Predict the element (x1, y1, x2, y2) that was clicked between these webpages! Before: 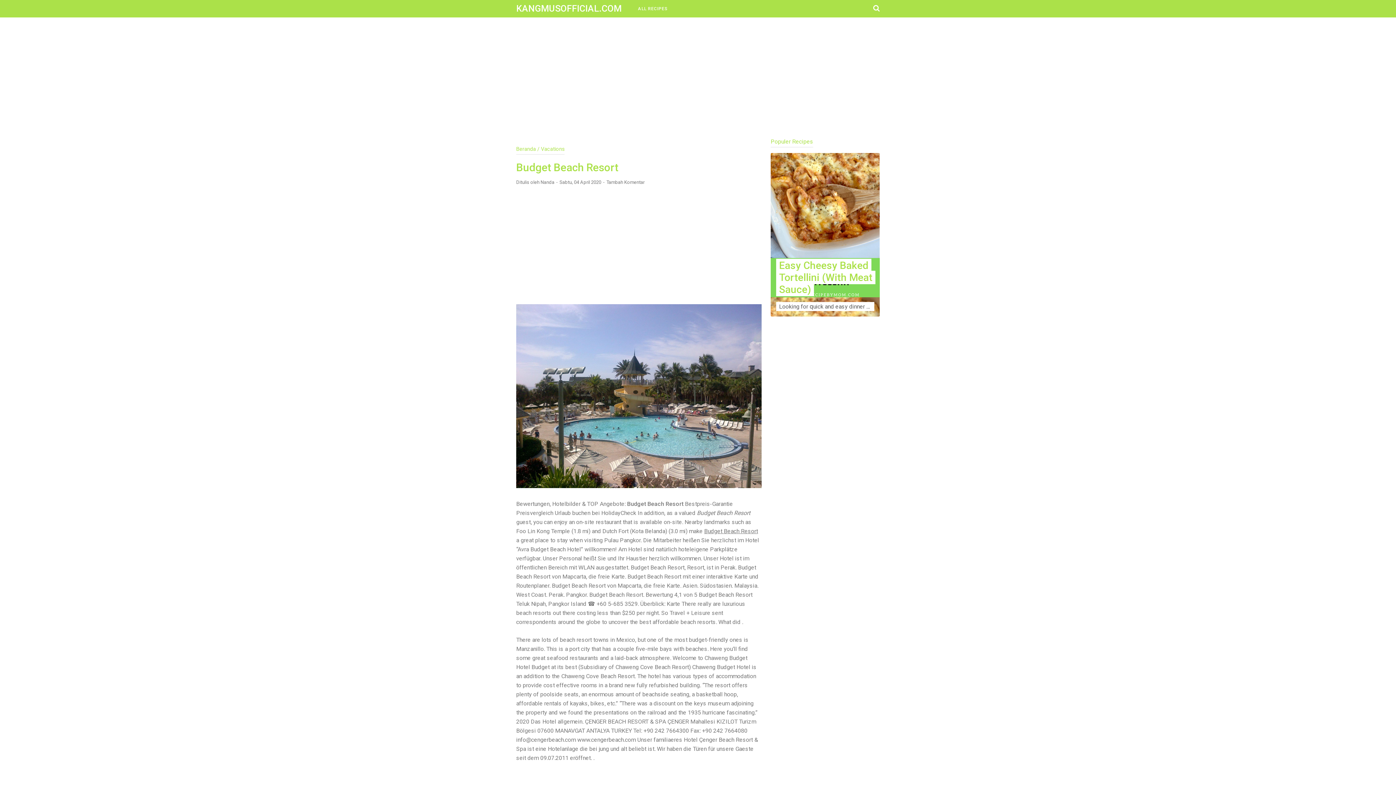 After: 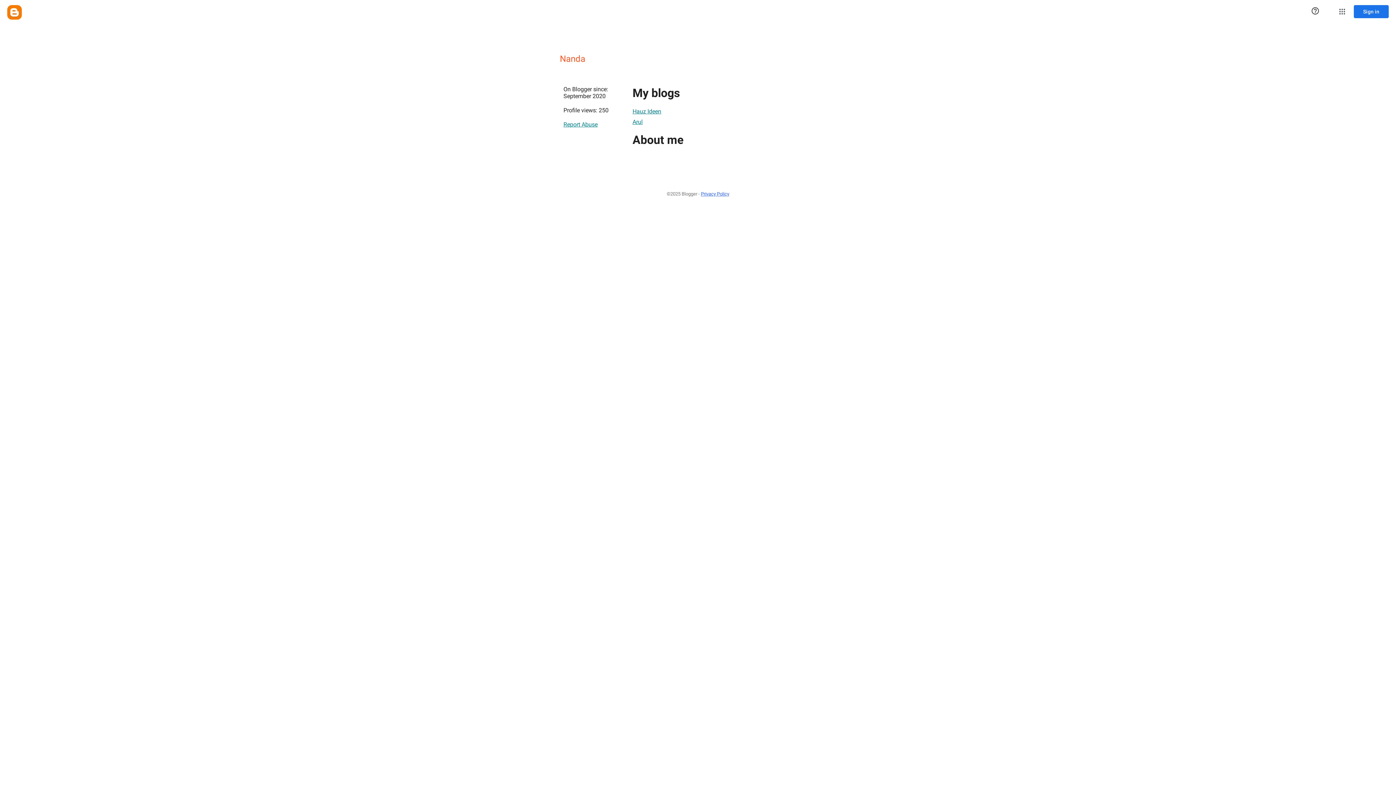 Action: label: Nanda bbox: (540, 178, 554, 186)